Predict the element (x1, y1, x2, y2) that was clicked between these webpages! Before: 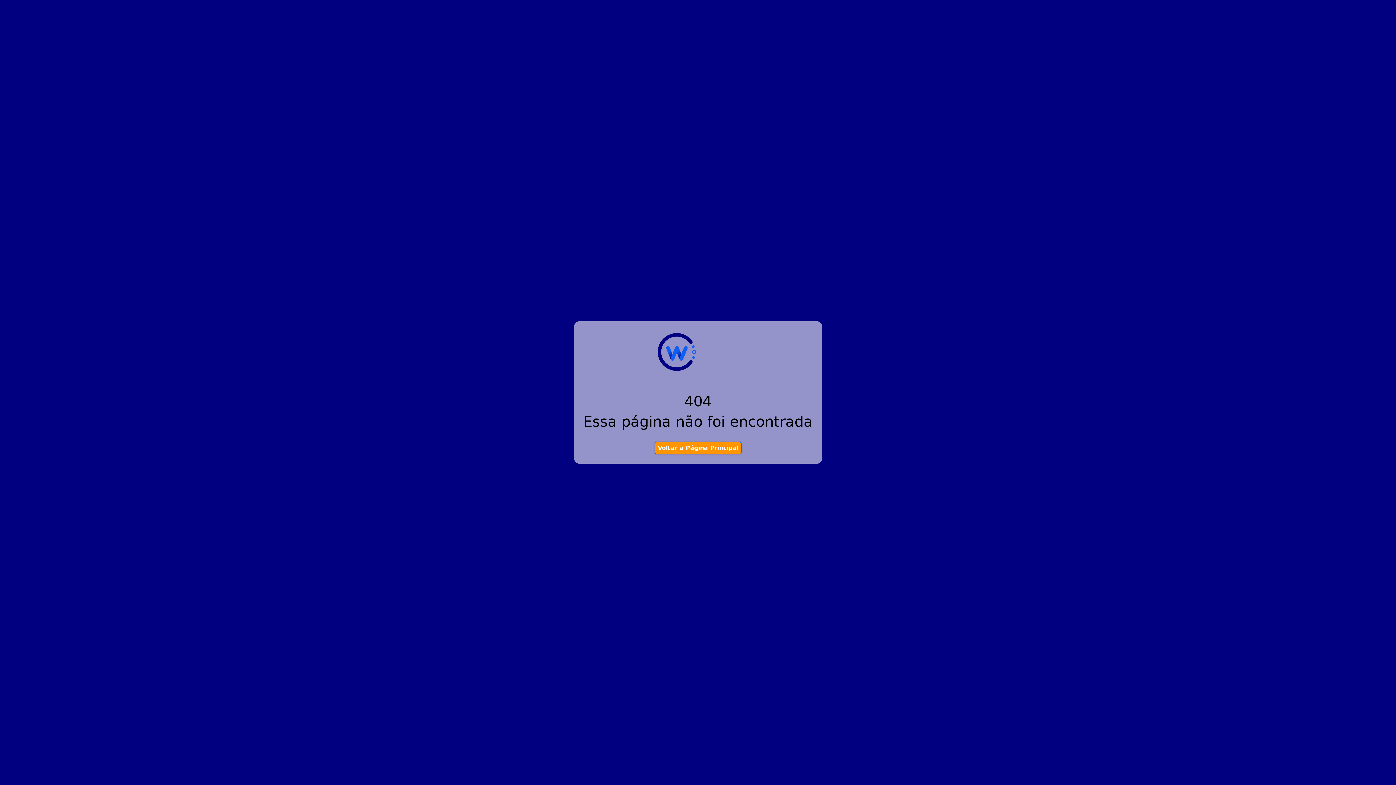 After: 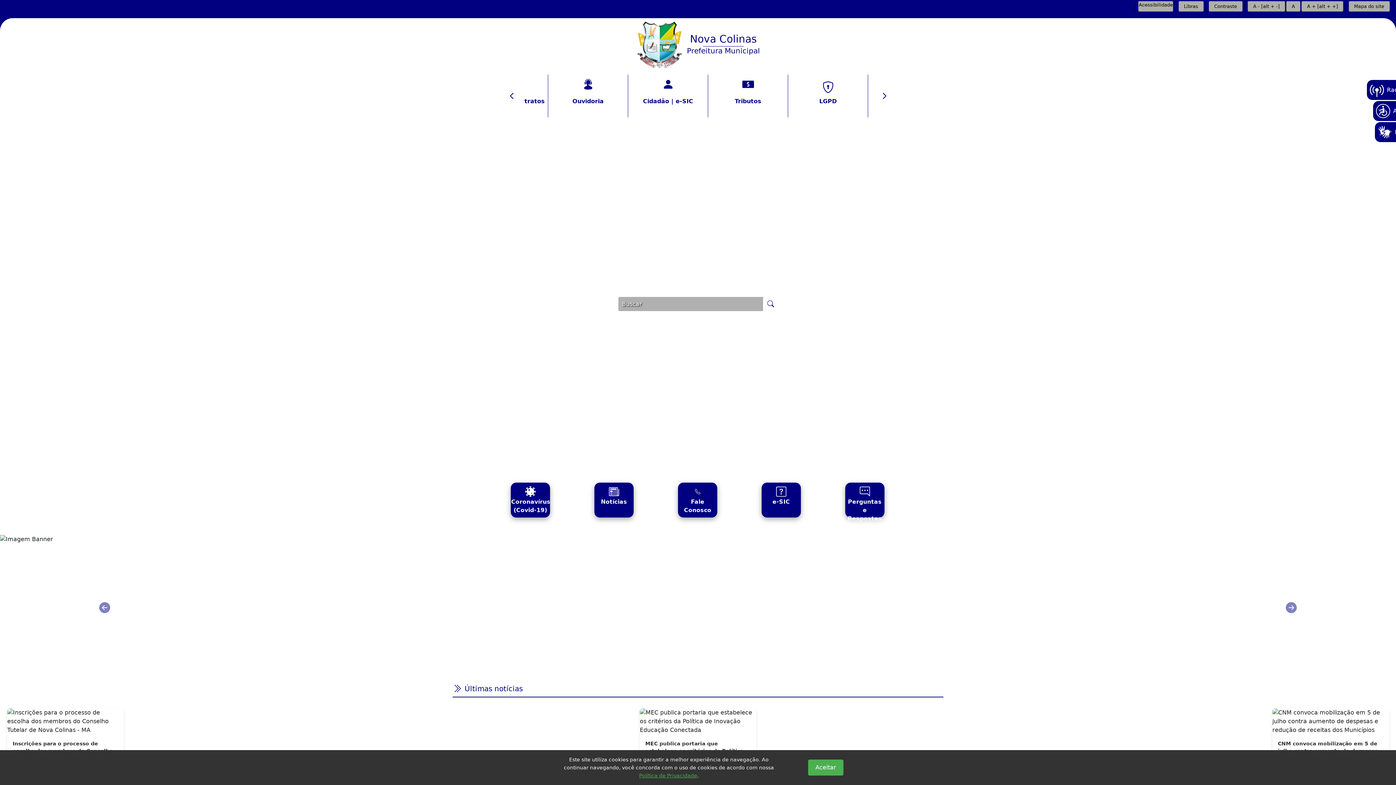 Action: label: Voltar a Página Principal bbox: (654, 442, 741, 454)